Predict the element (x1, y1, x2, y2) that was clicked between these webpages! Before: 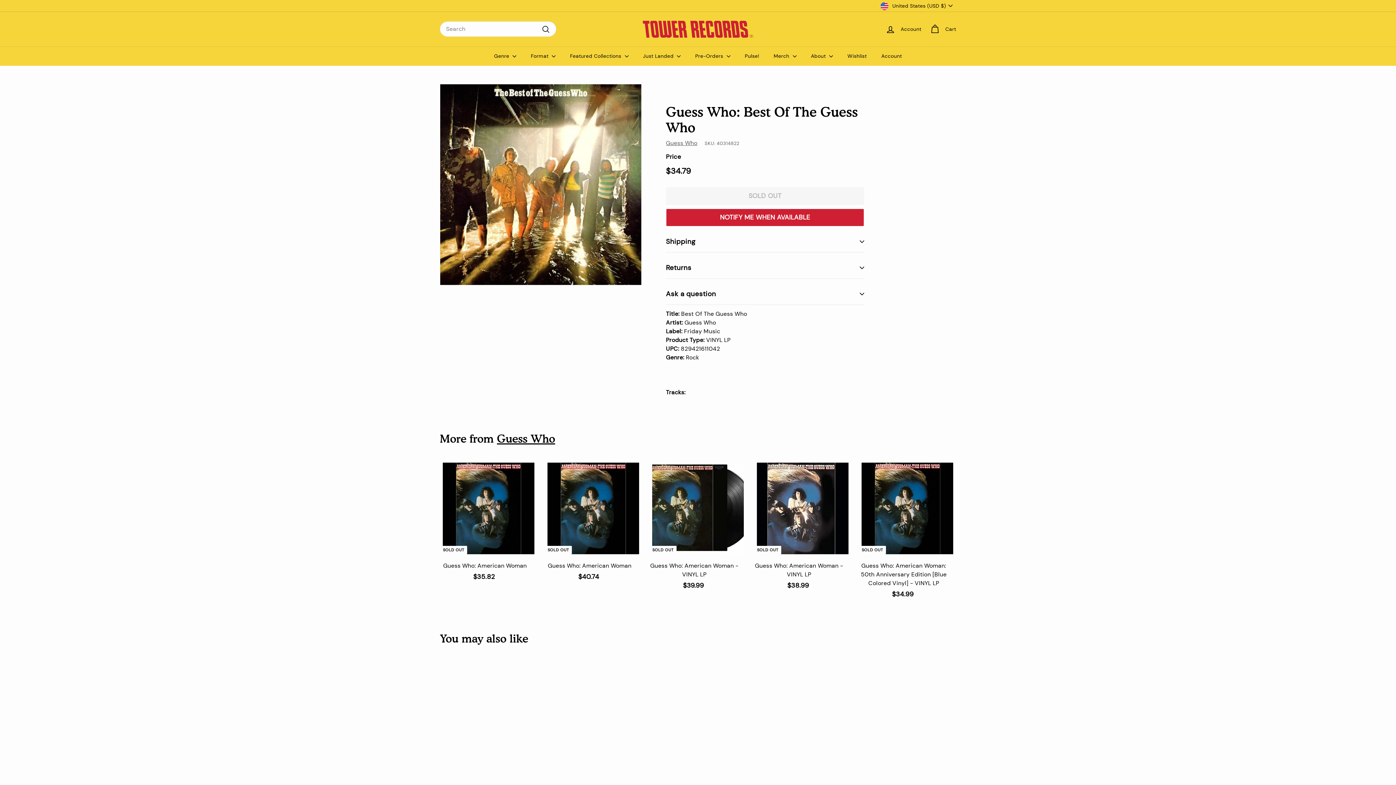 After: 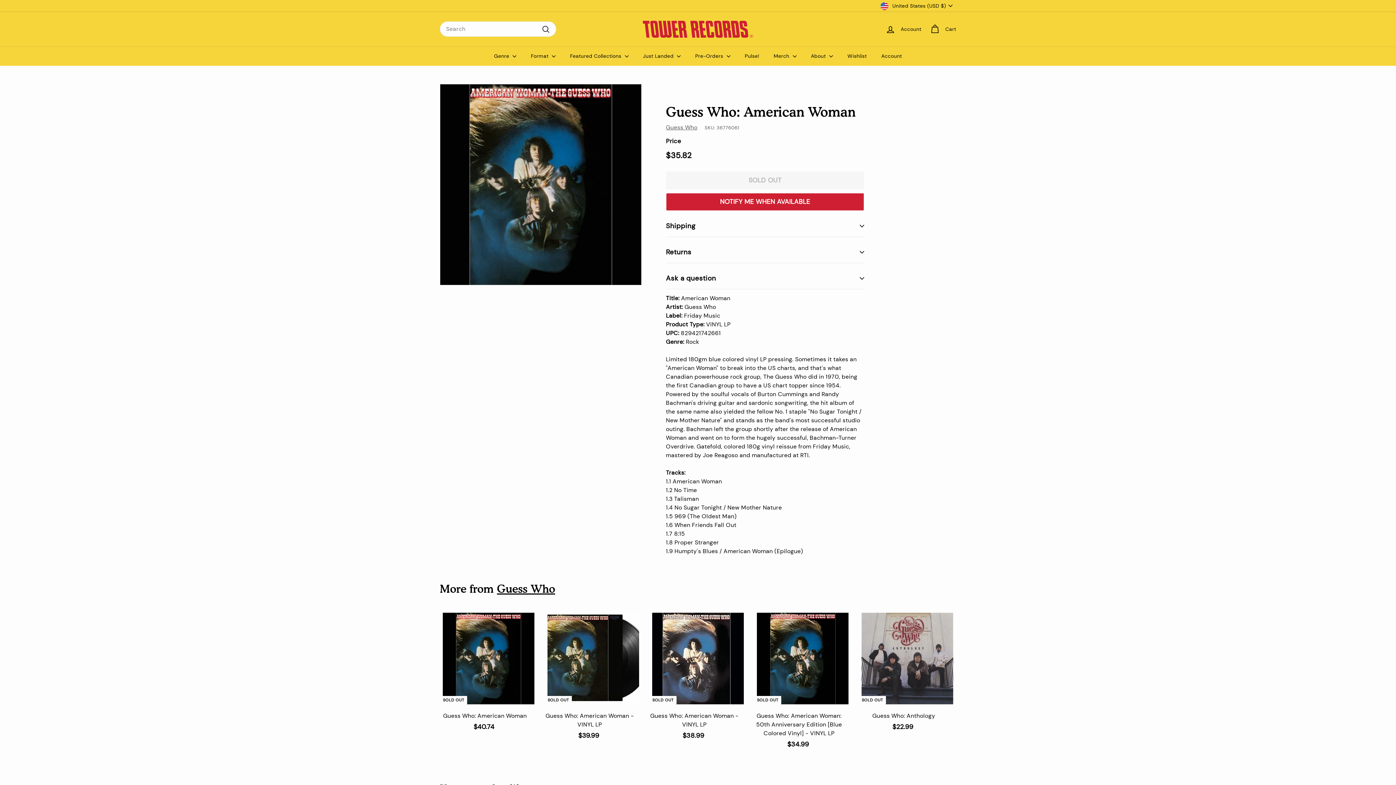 Action: bbox: (440, 459, 537, 589) label: SOLD OUT
Guess Who: American Woman
$35.82
$35.82